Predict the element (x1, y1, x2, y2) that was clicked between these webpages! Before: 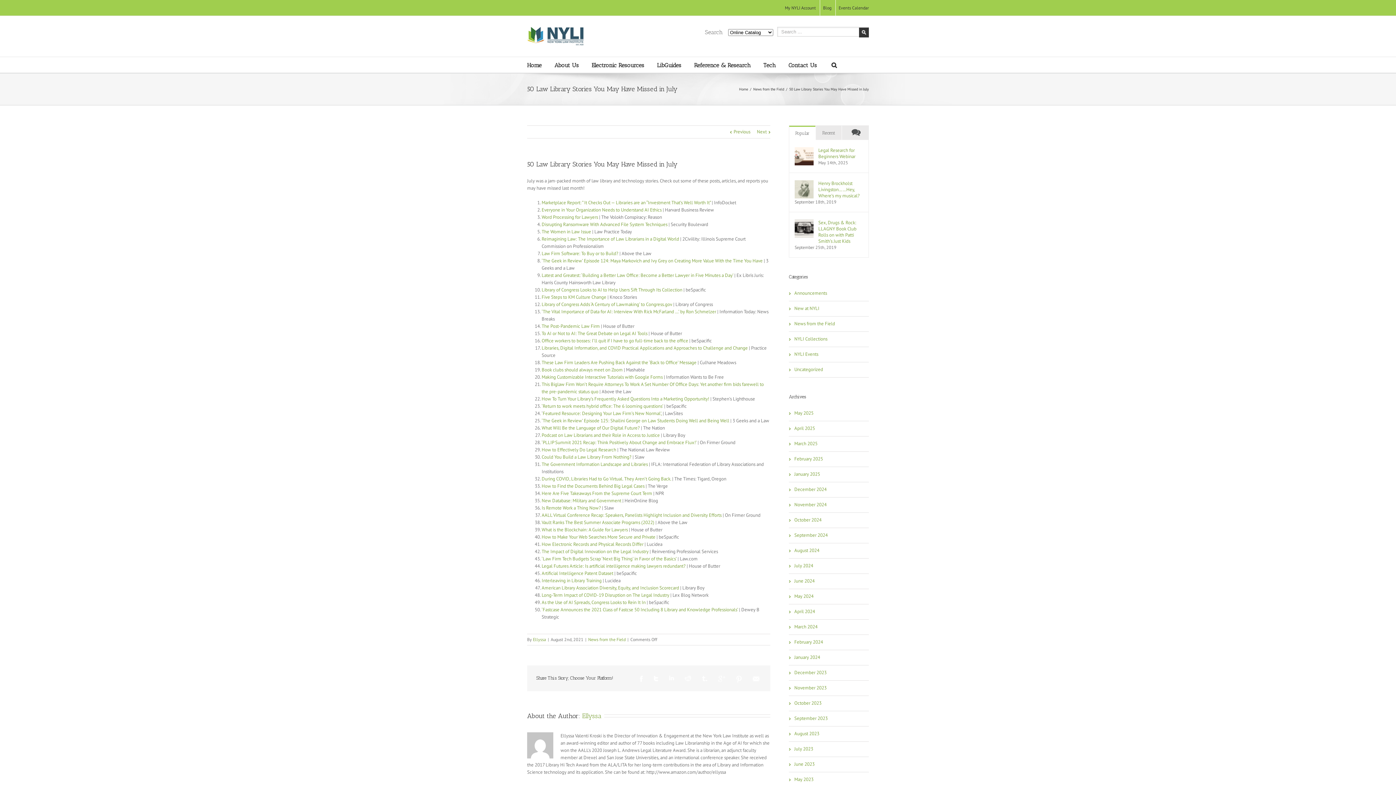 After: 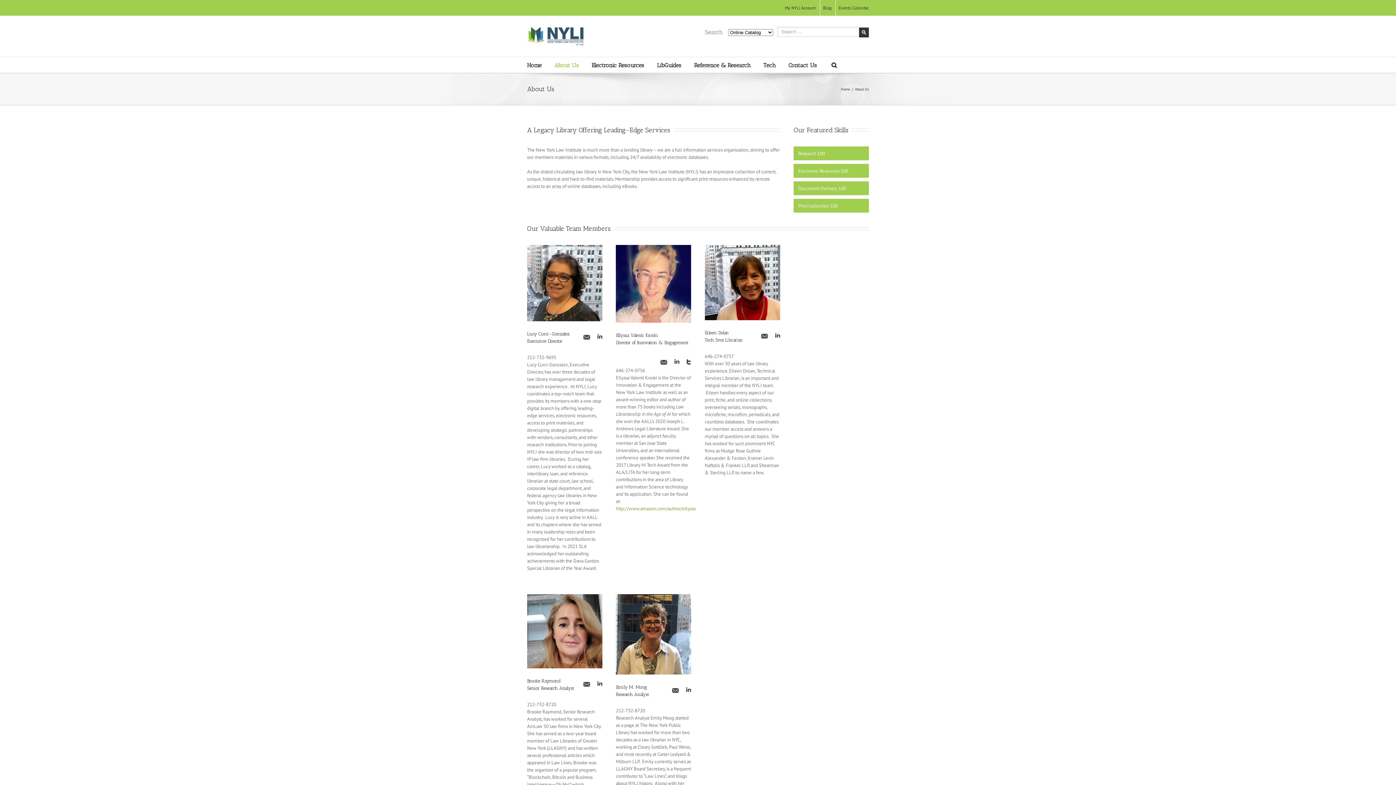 Action: label: About Us bbox: (554, 57, 578, 72)